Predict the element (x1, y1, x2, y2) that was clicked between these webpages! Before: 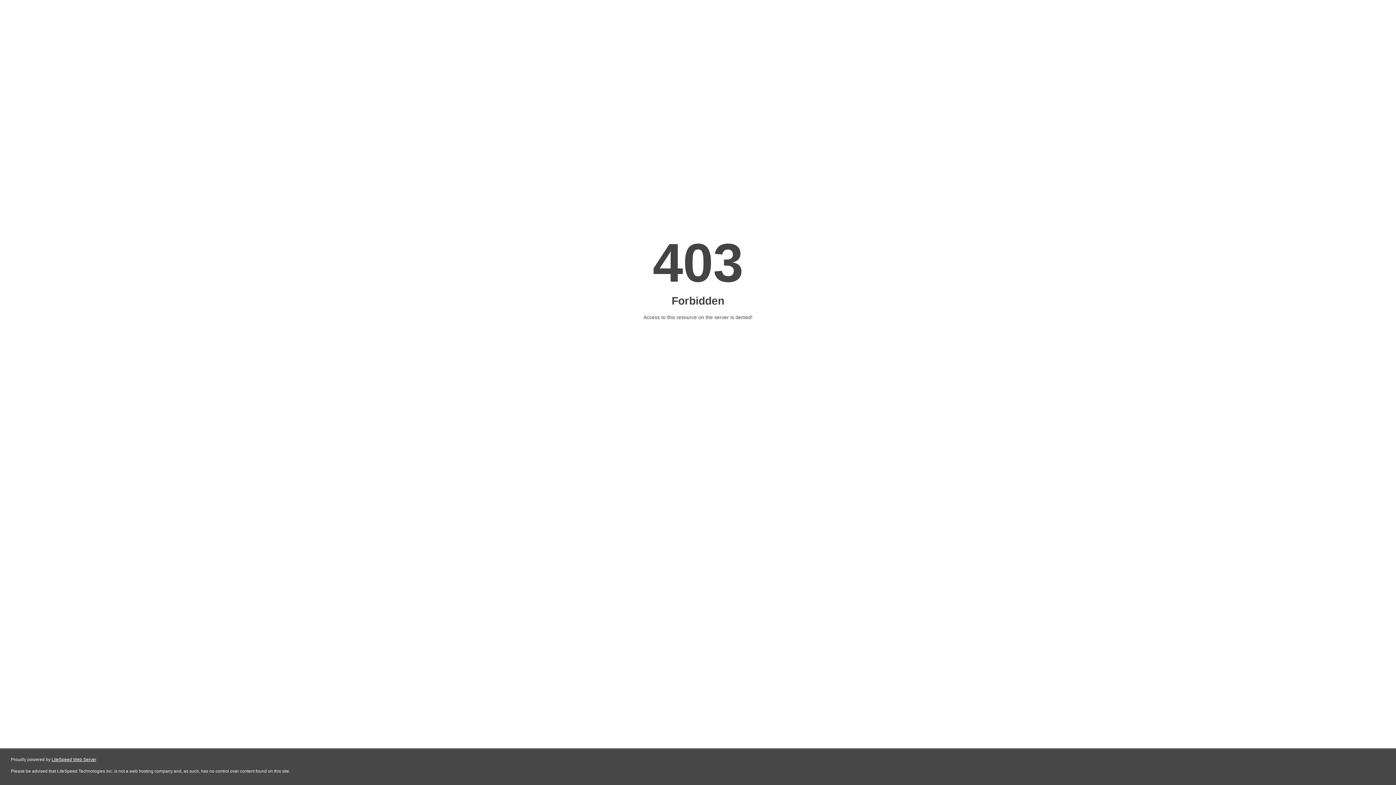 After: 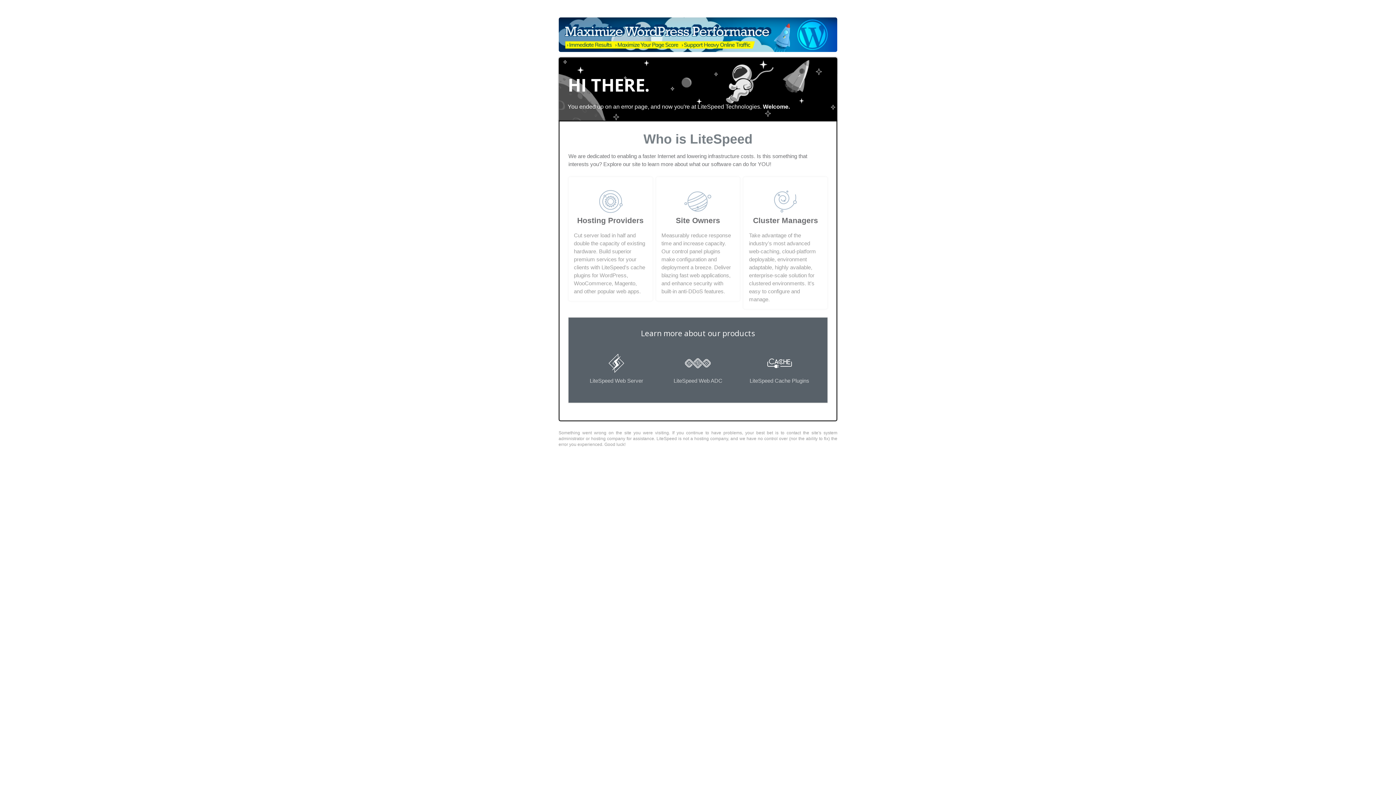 Action: label: LiteSpeed Web Server bbox: (51, 757, 96, 762)